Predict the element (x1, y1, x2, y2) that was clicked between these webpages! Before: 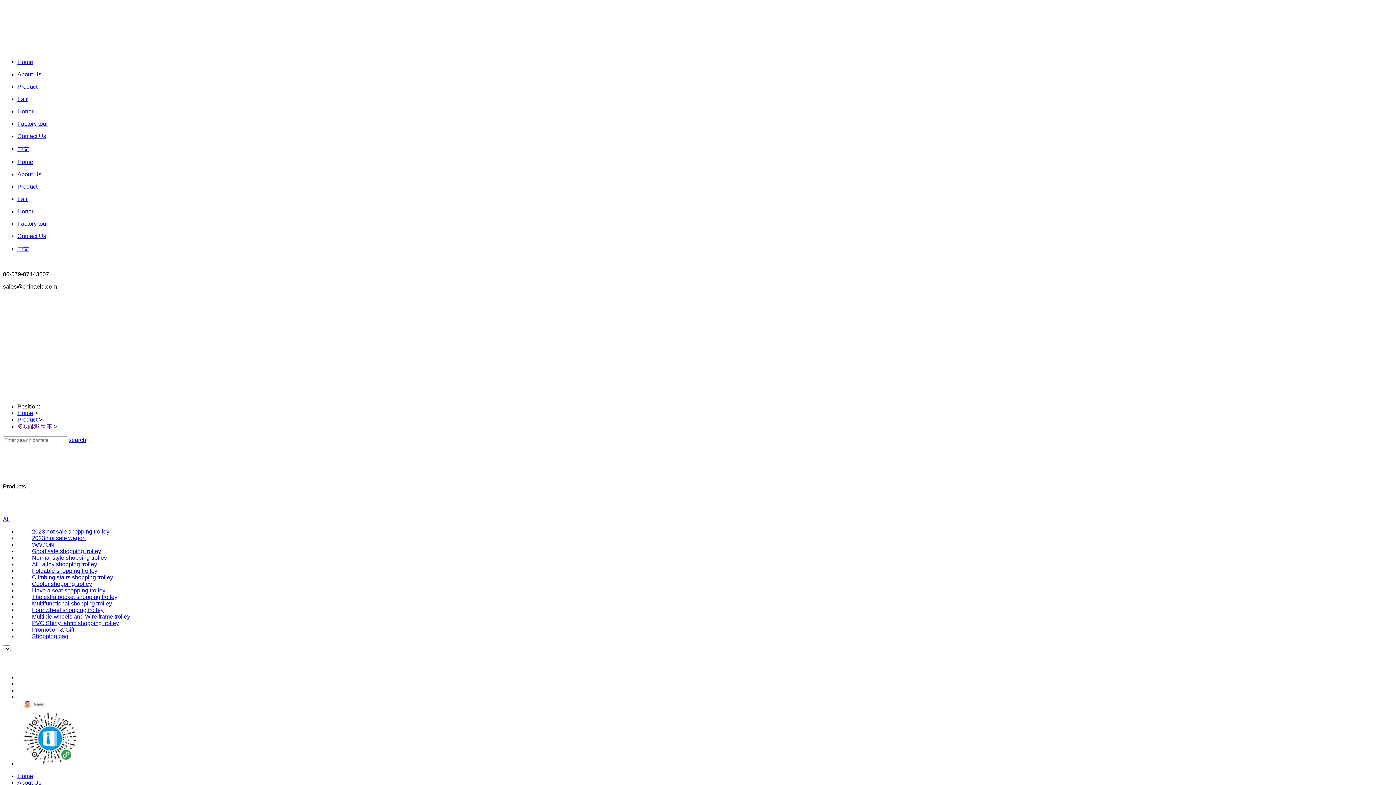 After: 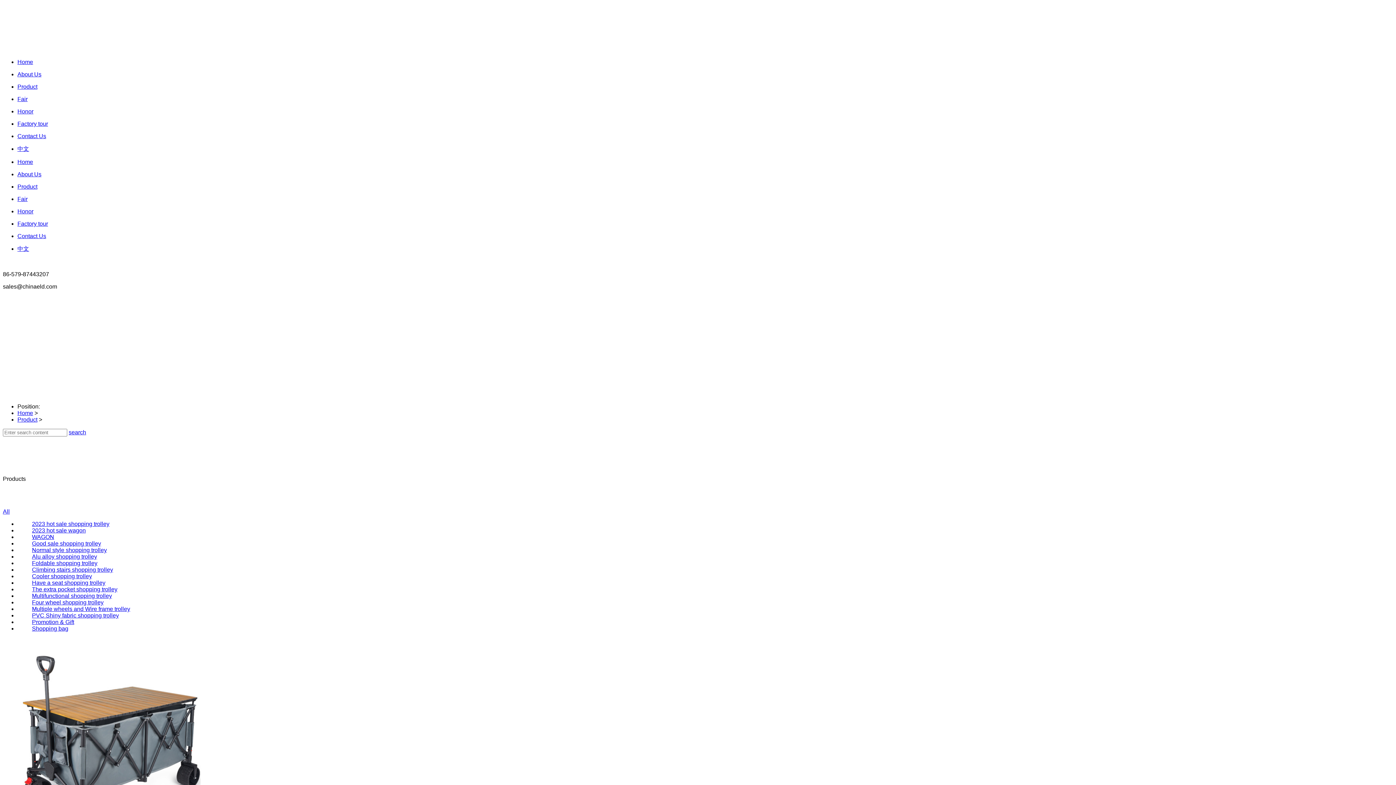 Action: label: Product bbox: (17, 416, 37, 422)